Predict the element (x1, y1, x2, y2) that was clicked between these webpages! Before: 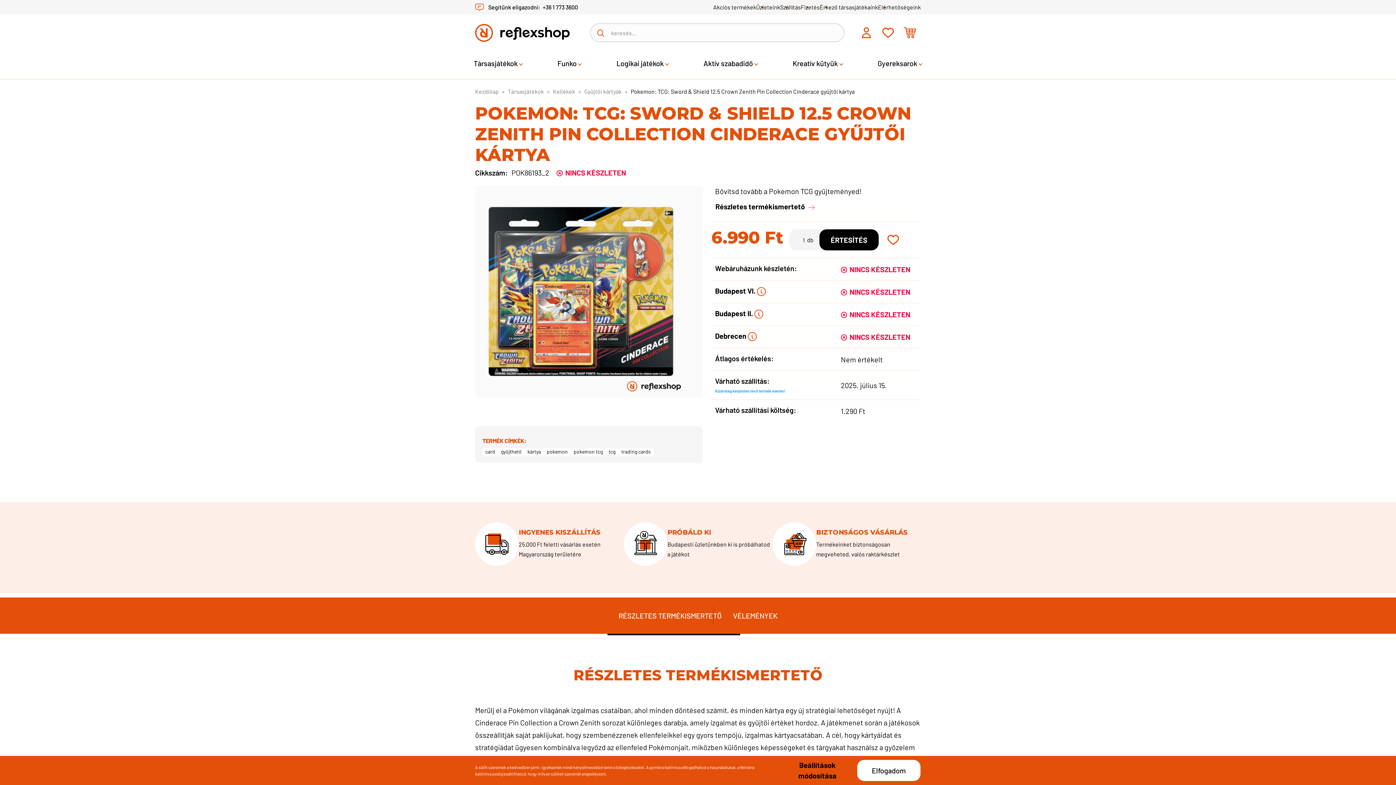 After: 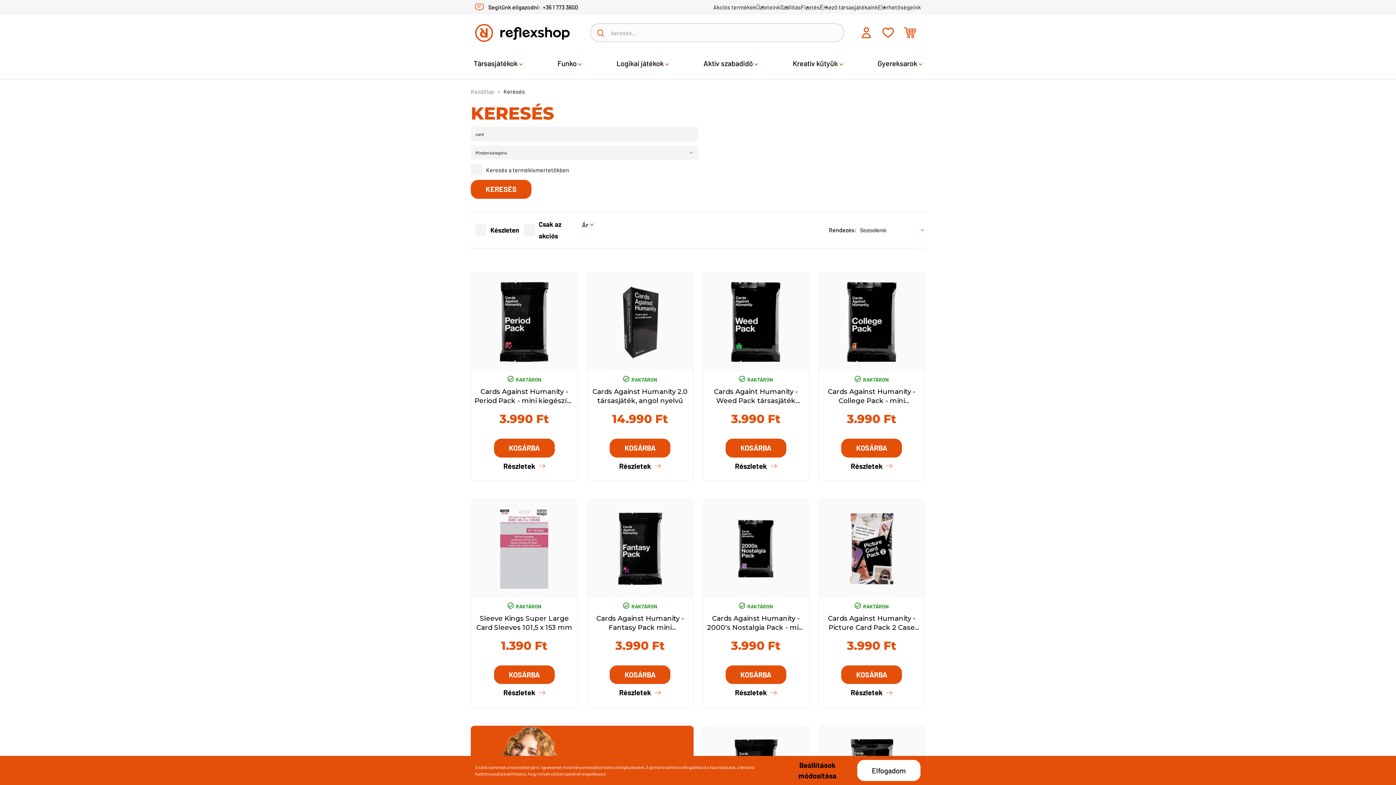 Action: label: card bbox: (482, 448, 498, 455)